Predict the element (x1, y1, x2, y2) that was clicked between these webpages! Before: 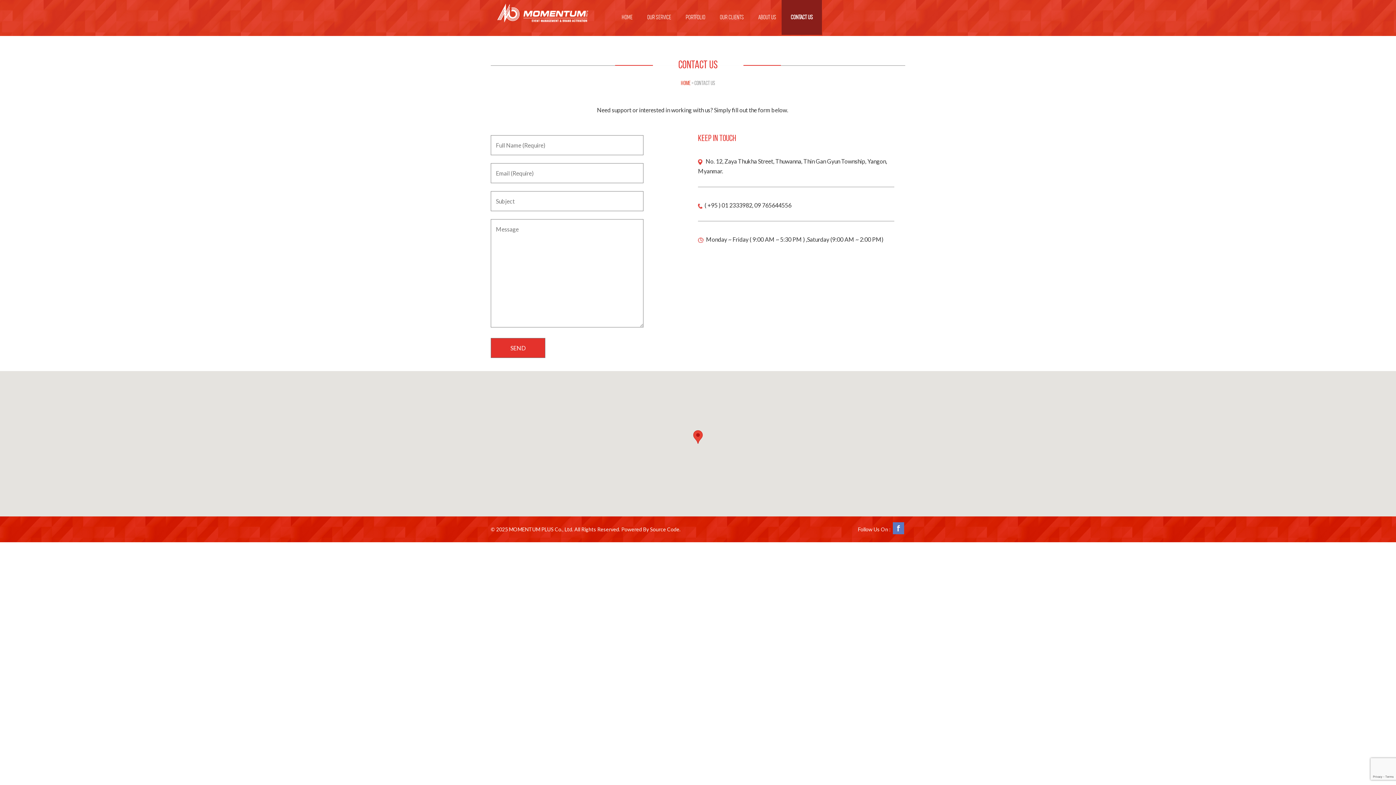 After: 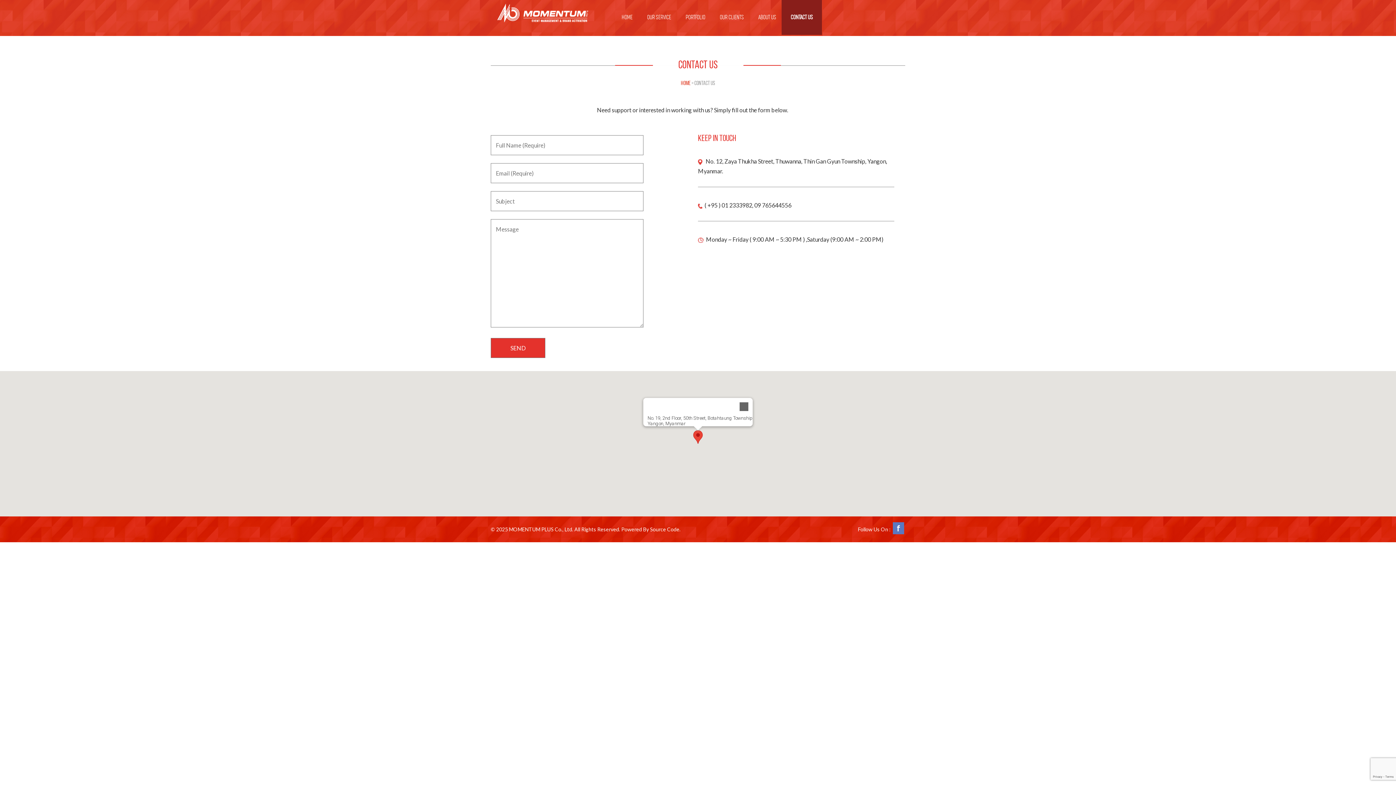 Action: bbox: (693, 430, 702, 444) label: Momentum Plus